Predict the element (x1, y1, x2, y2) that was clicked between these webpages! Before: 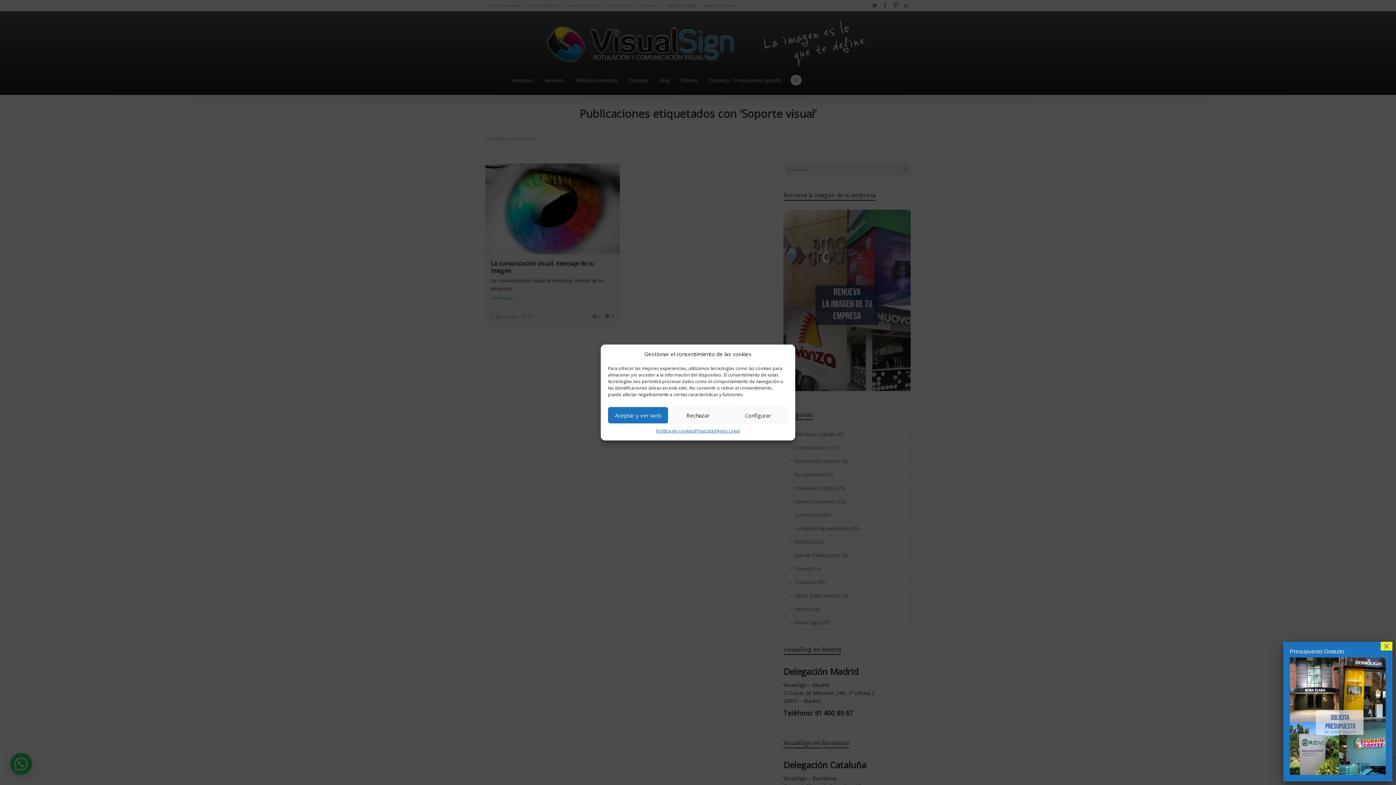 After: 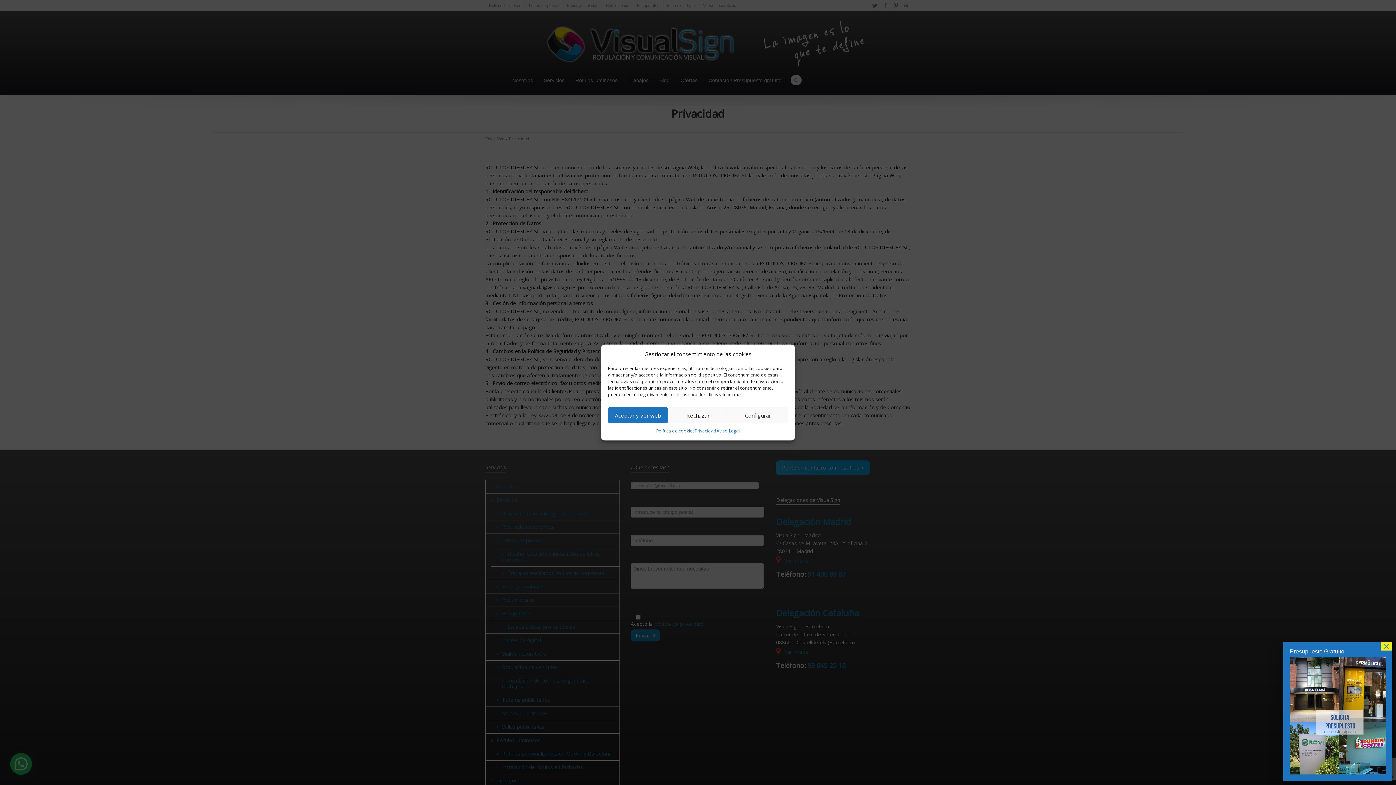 Action: bbox: (694, 427, 716, 435) label: Privacidad